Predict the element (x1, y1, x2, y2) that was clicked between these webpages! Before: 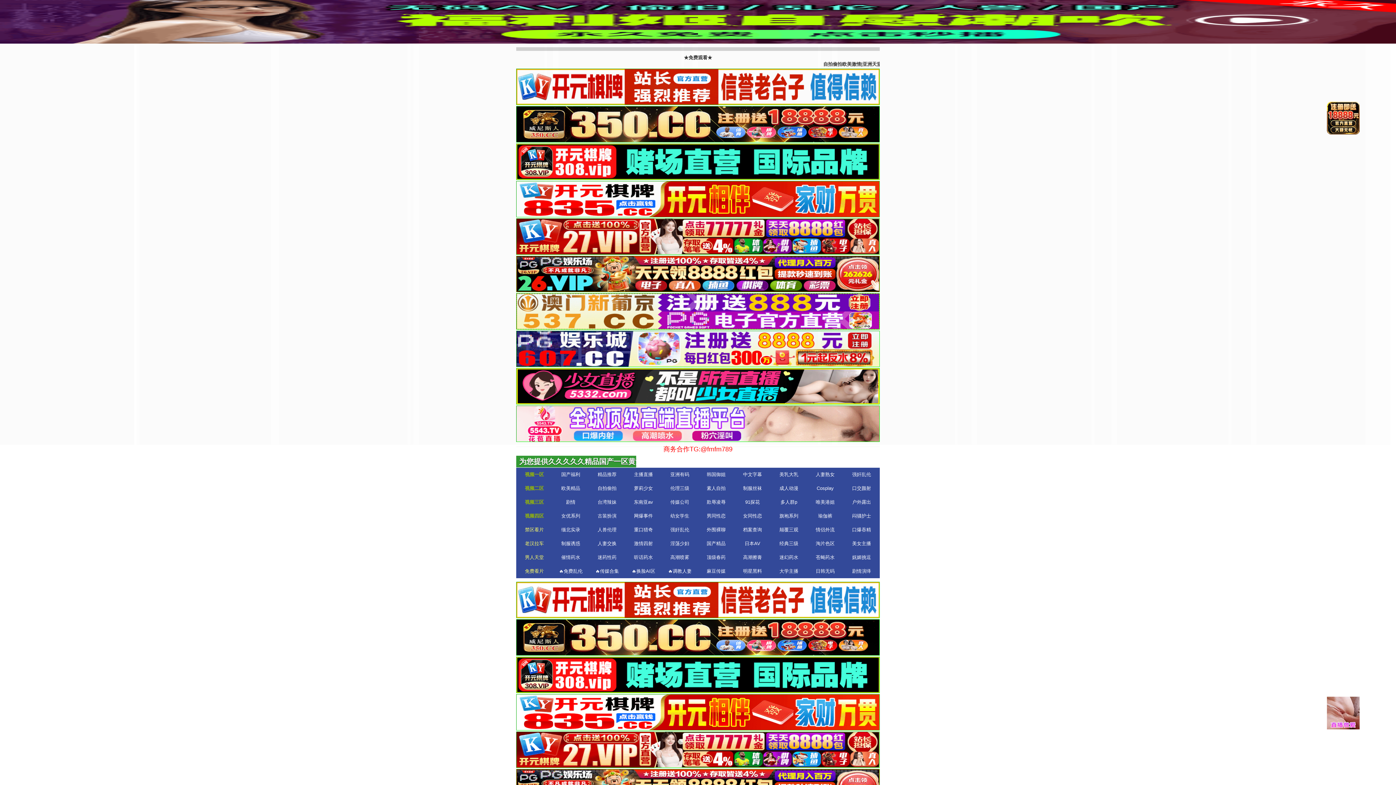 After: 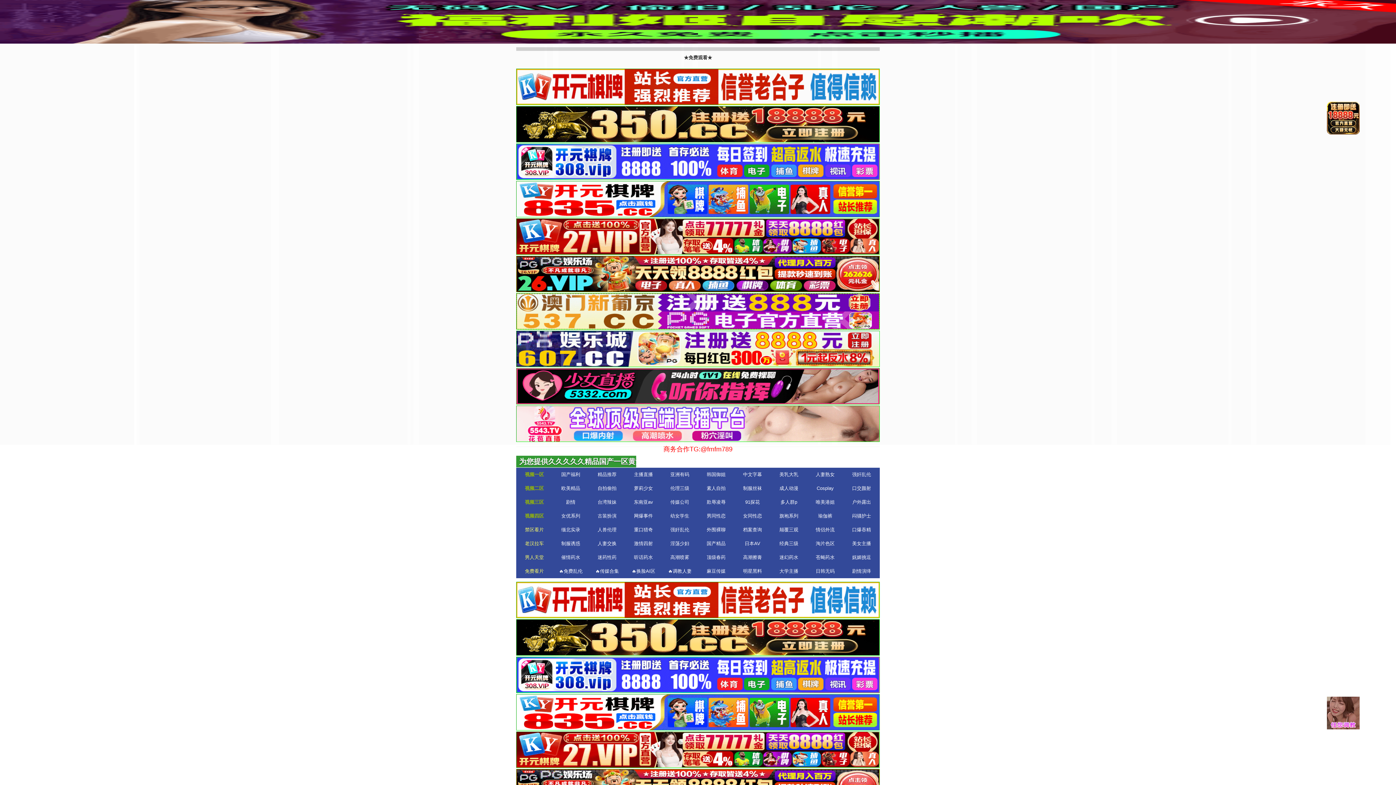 Action: bbox: (516, 614, 880, 619)